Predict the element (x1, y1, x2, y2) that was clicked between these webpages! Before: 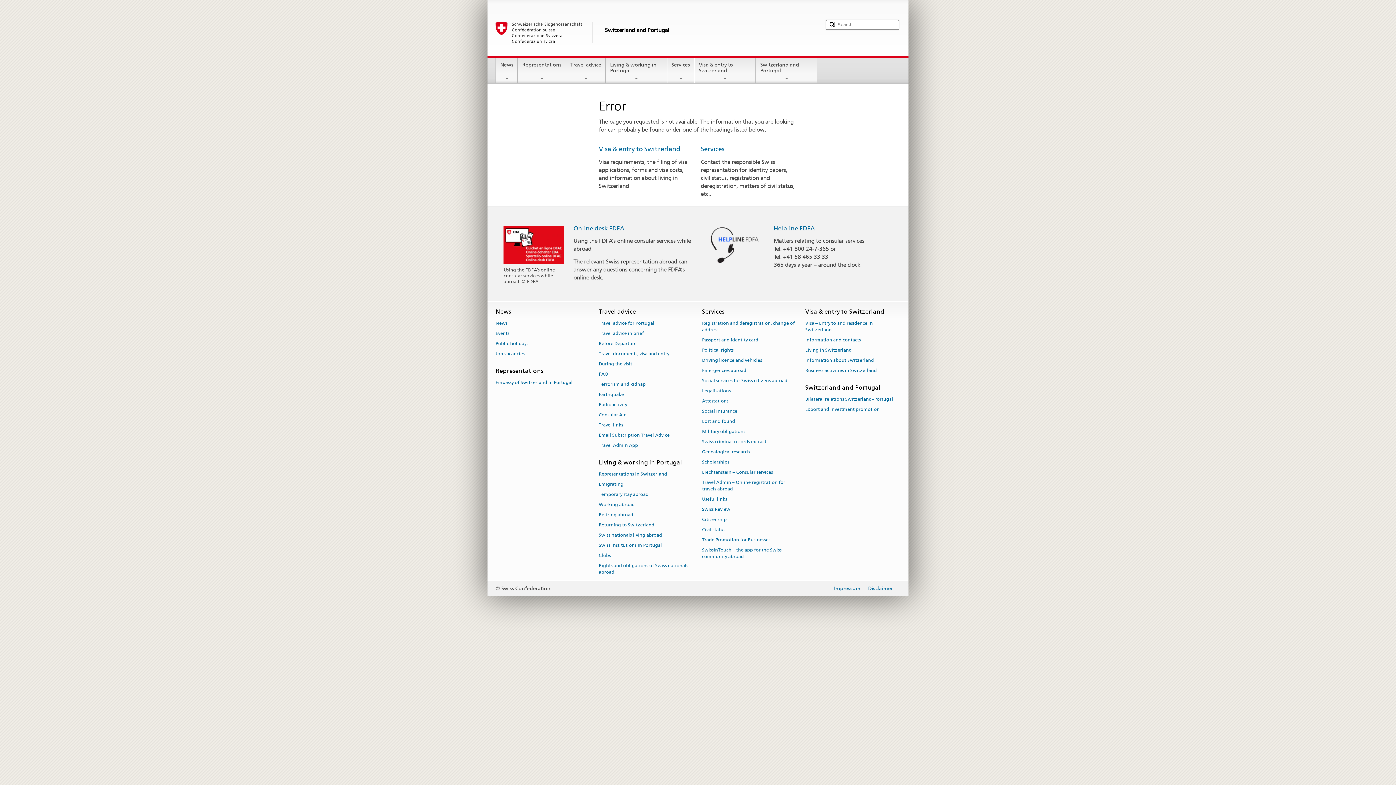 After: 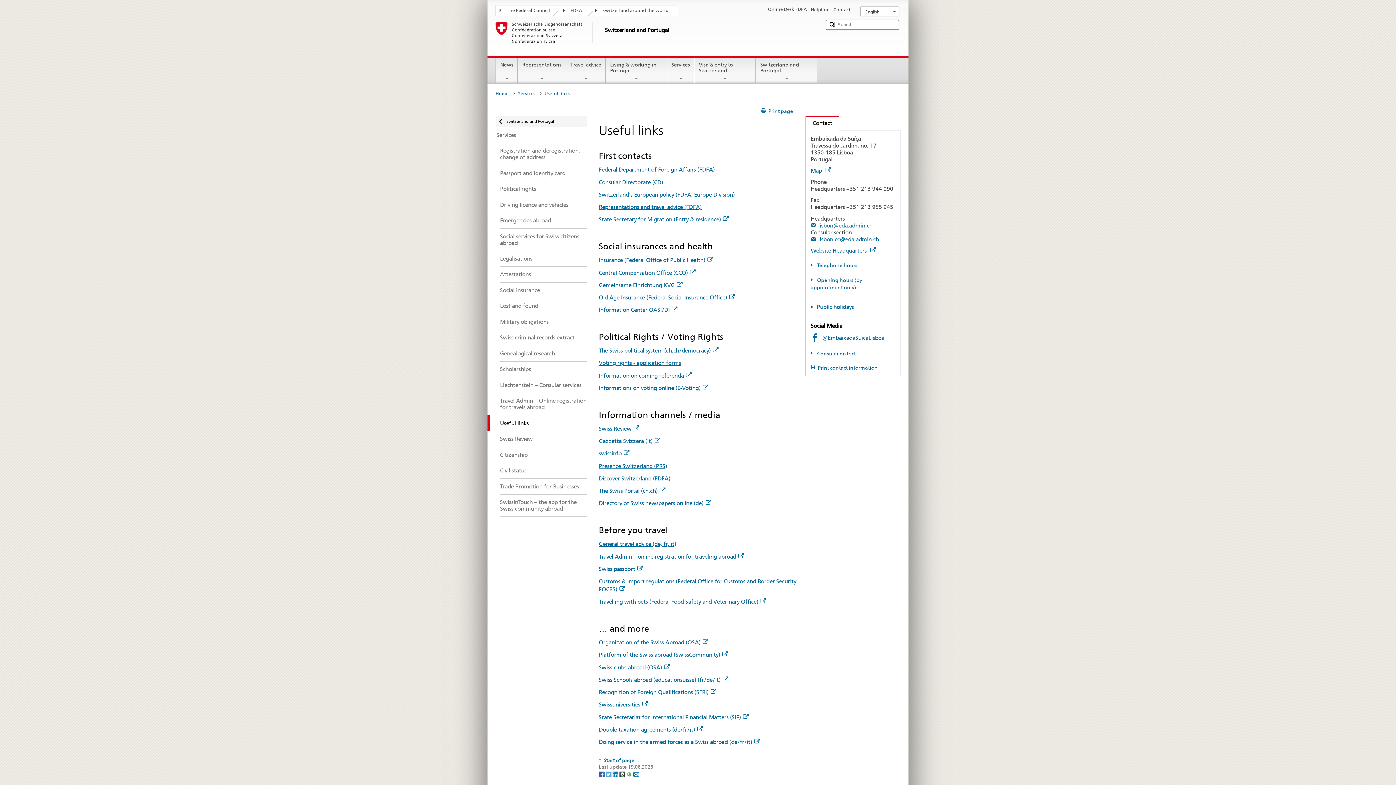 Action: label: Useful links bbox: (702, 494, 727, 504)